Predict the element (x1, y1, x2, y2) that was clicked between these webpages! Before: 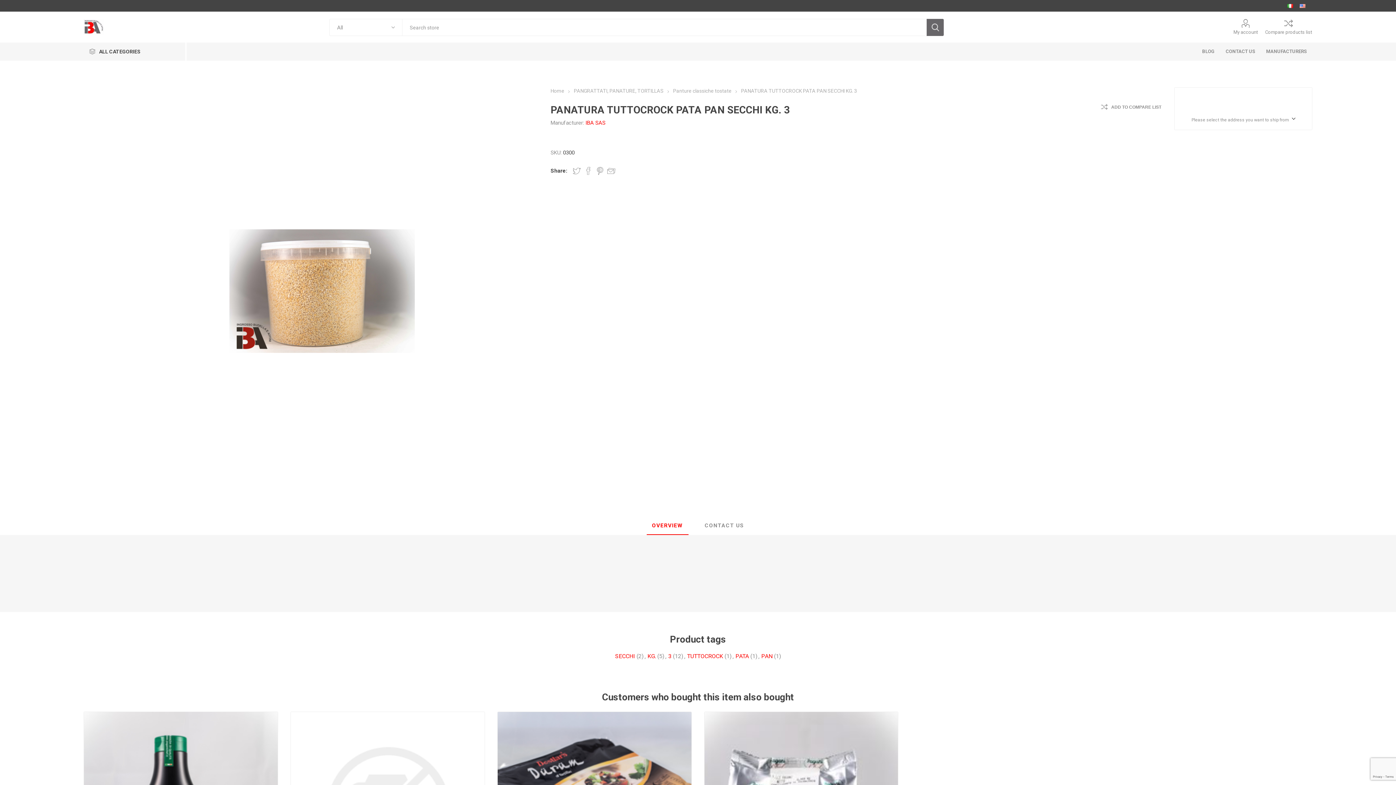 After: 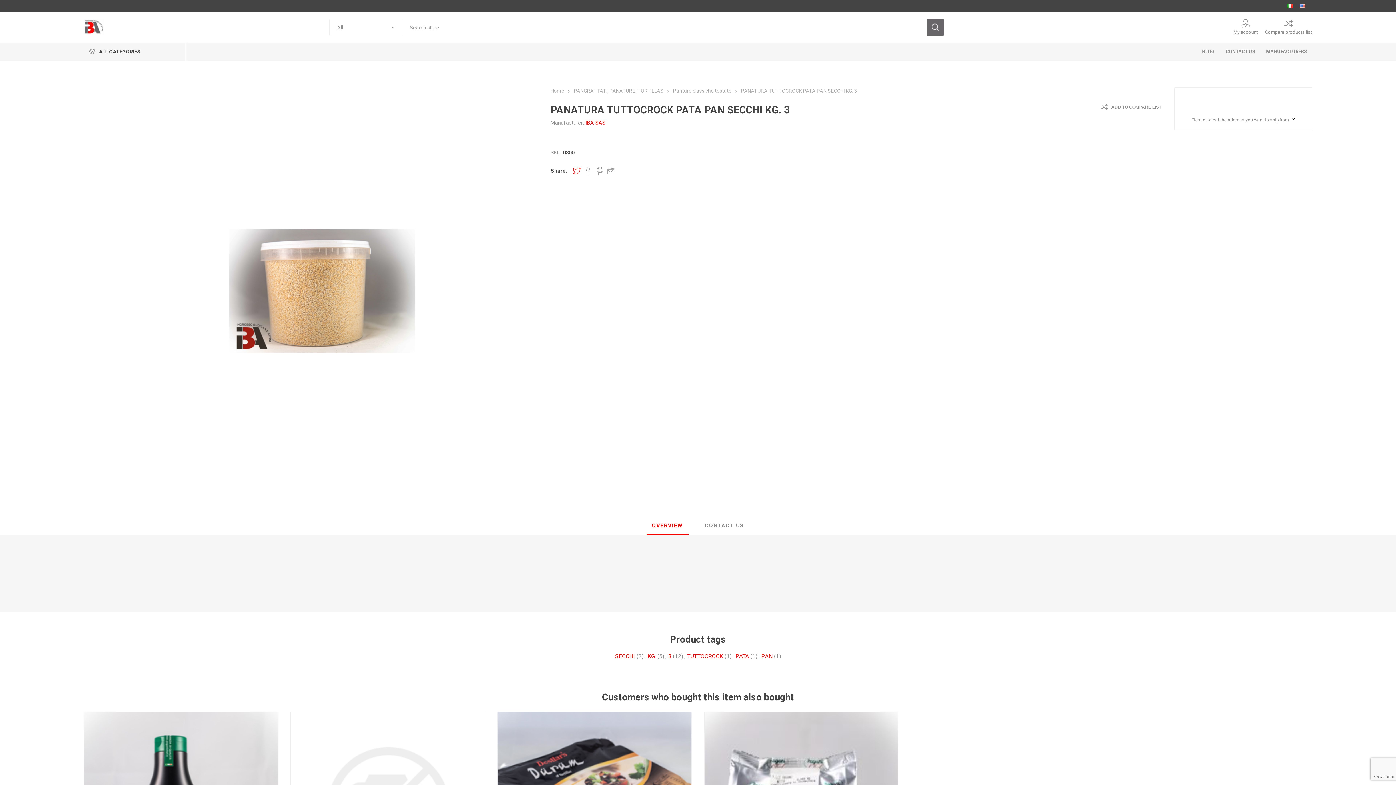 Action: bbox: (572, 166, 580, 174) label: Share on Twitter